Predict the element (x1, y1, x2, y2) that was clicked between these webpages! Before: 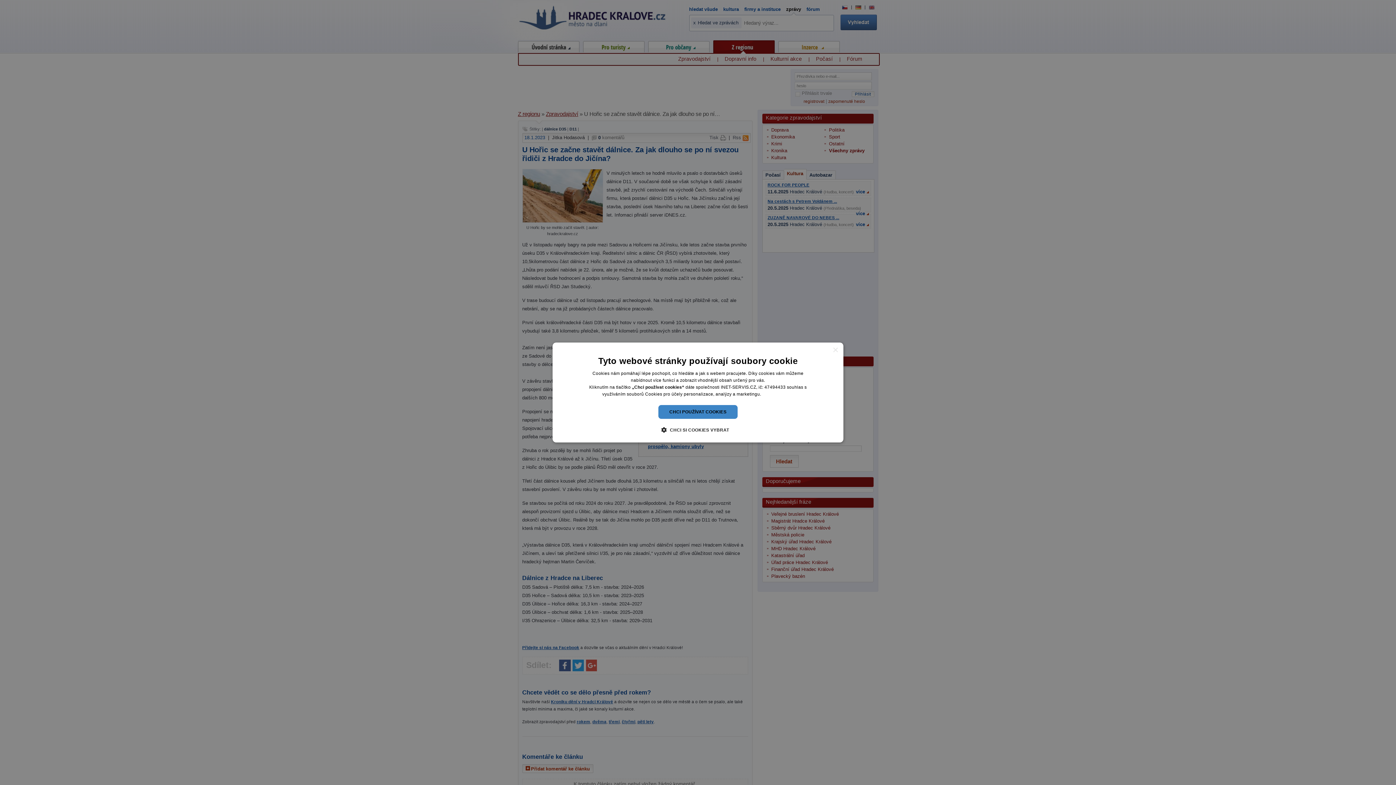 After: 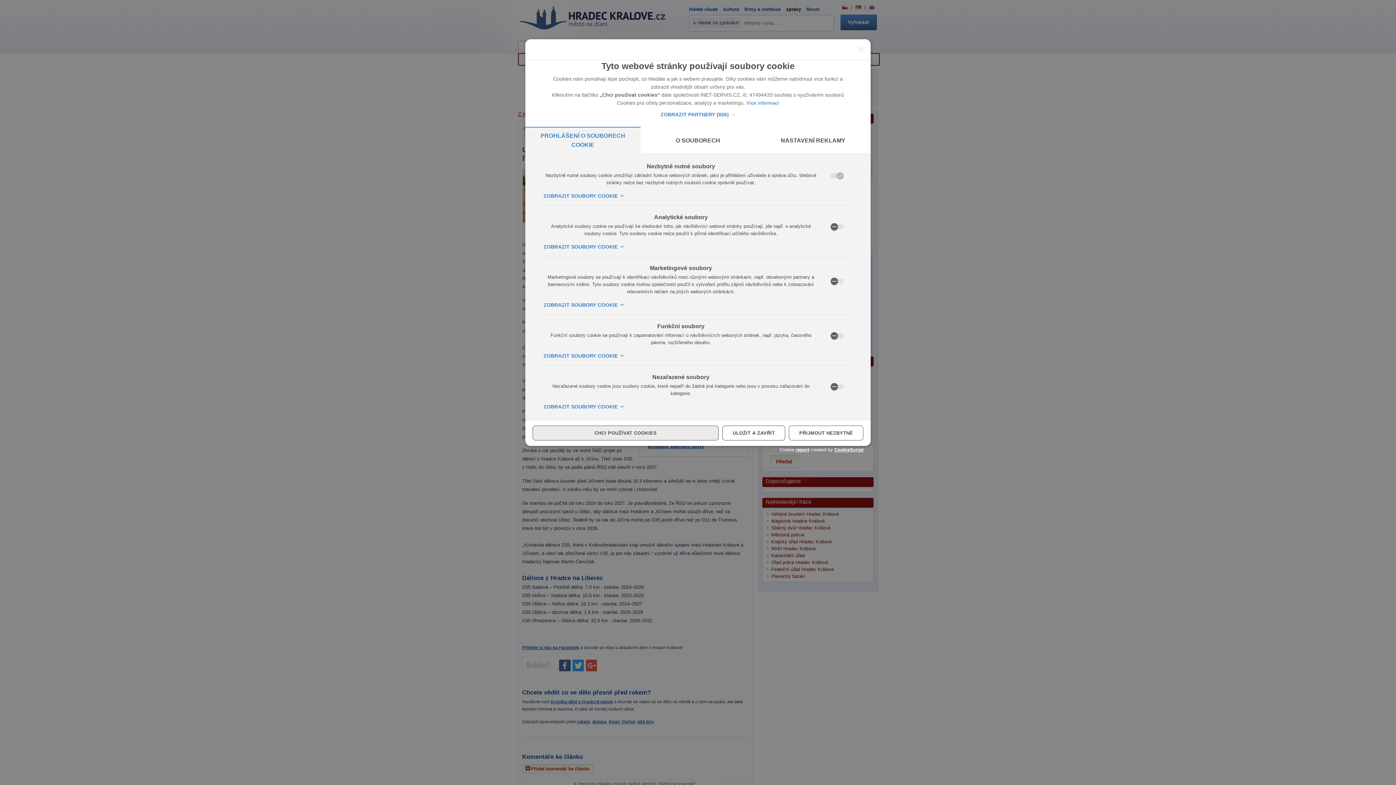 Action: bbox: (667, 426, 729, 433) label:  CHCI SI COOKIES VYBRAT